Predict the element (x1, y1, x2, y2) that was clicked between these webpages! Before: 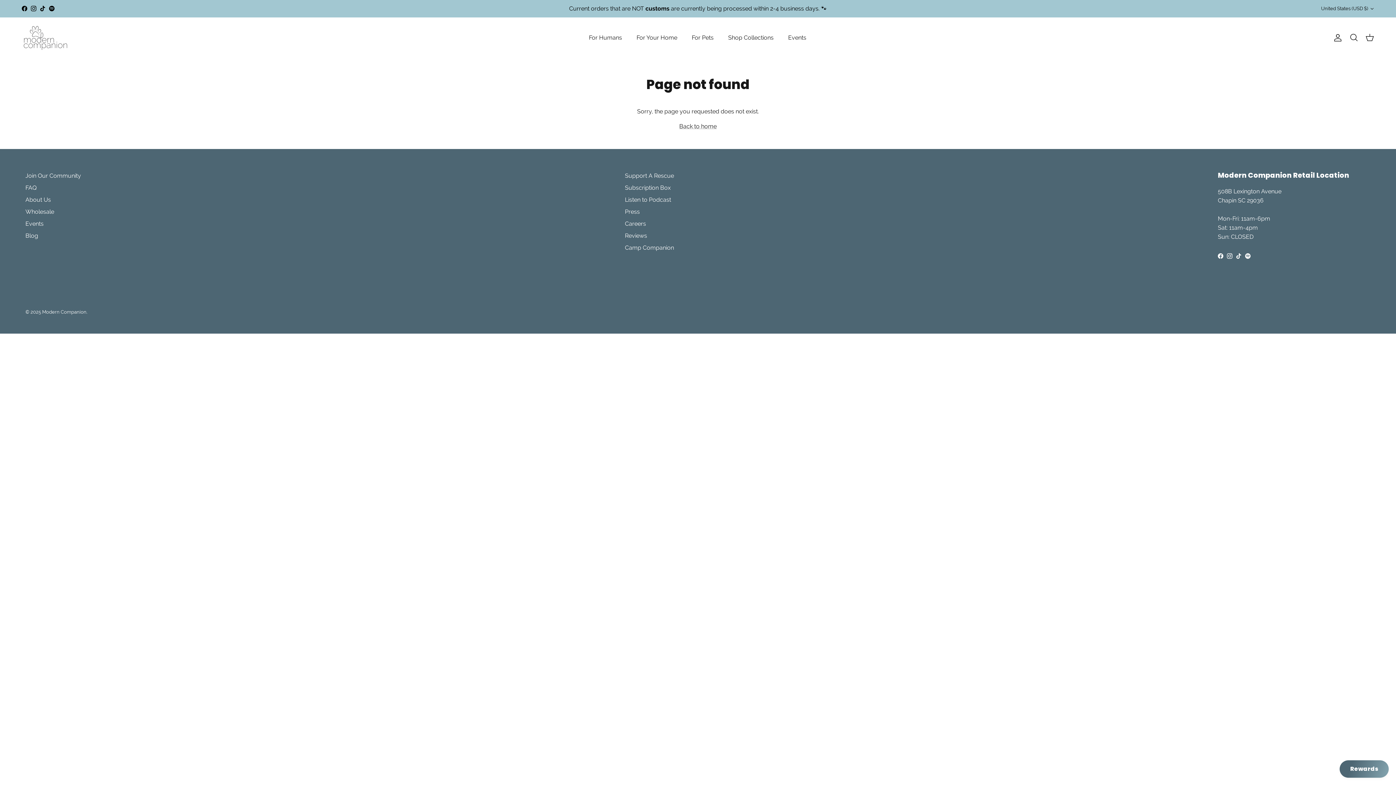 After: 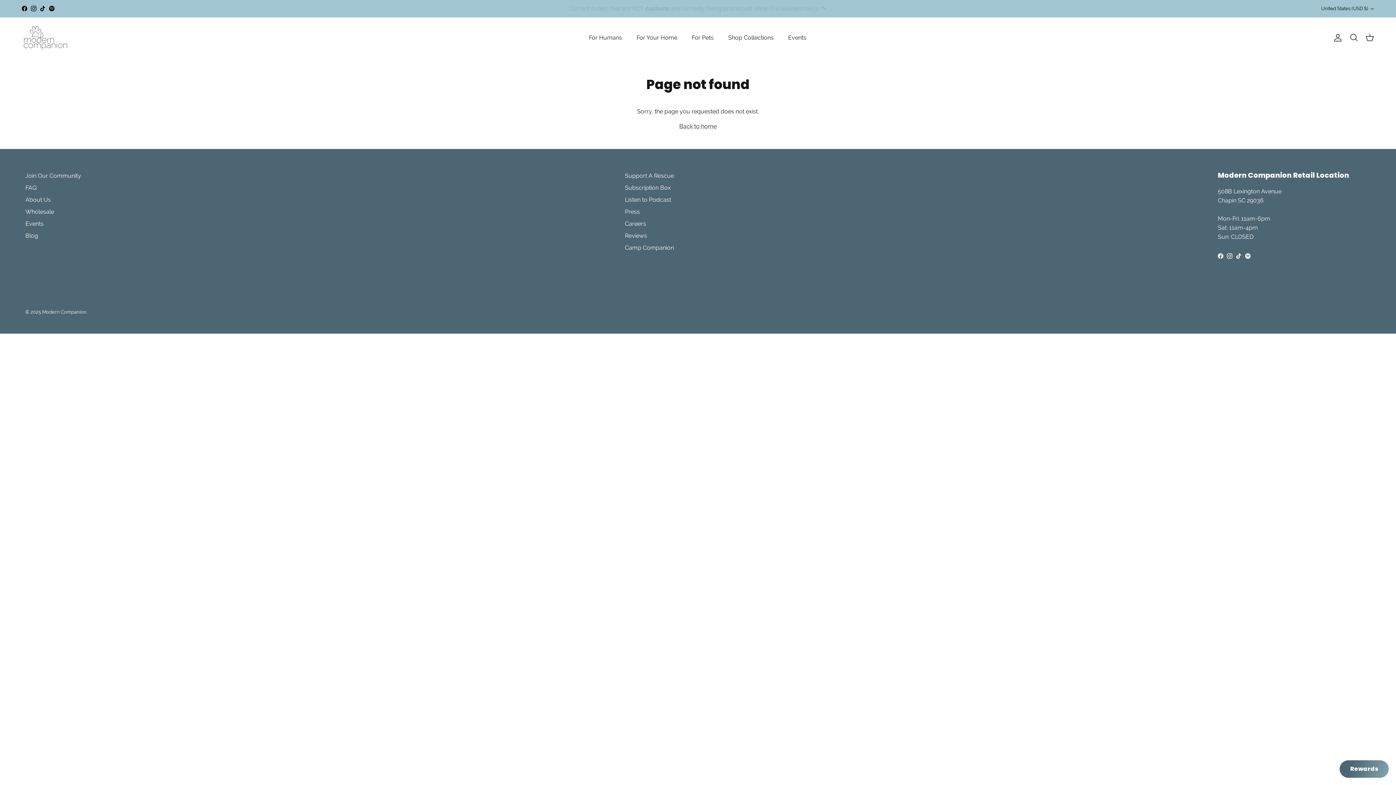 Action: bbox: (1245, 253, 1250, 259) label: Spotify